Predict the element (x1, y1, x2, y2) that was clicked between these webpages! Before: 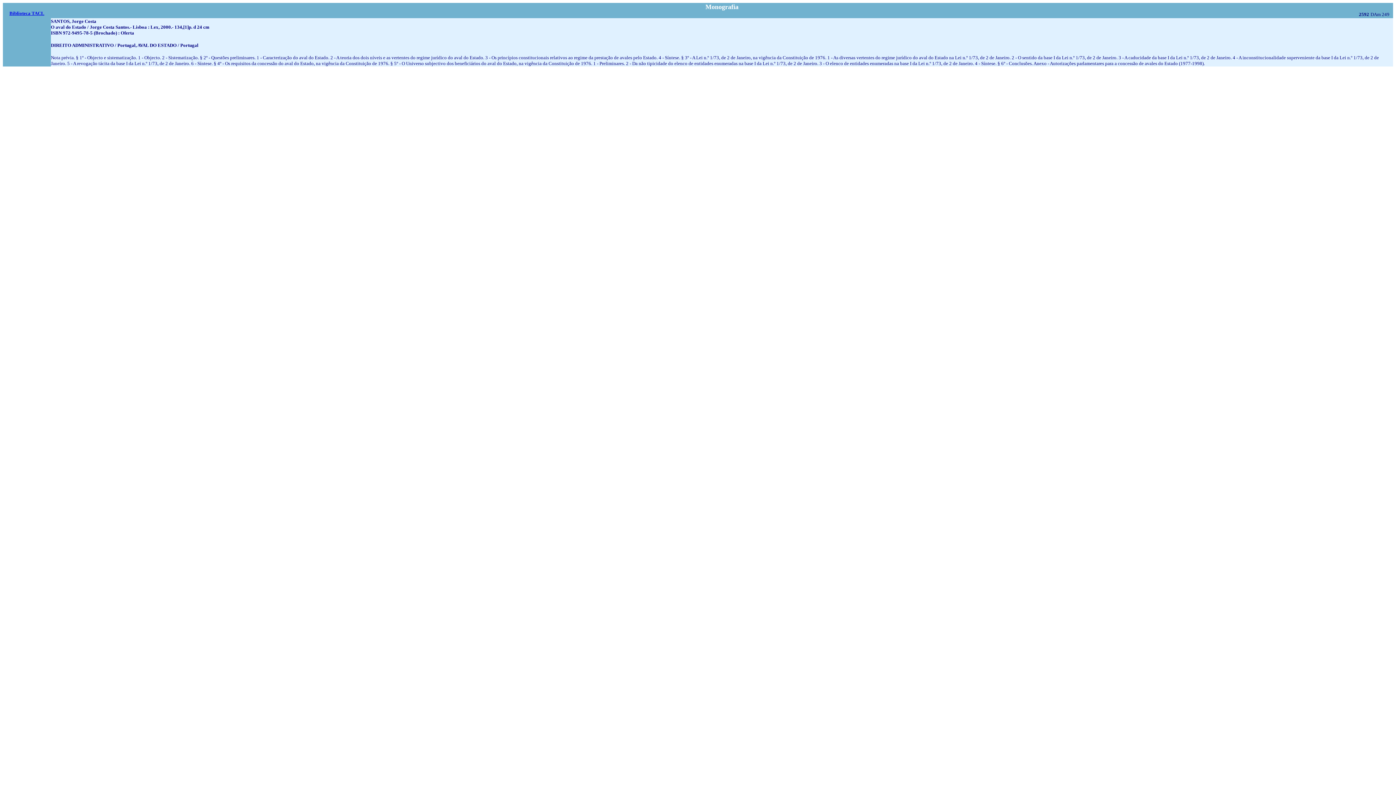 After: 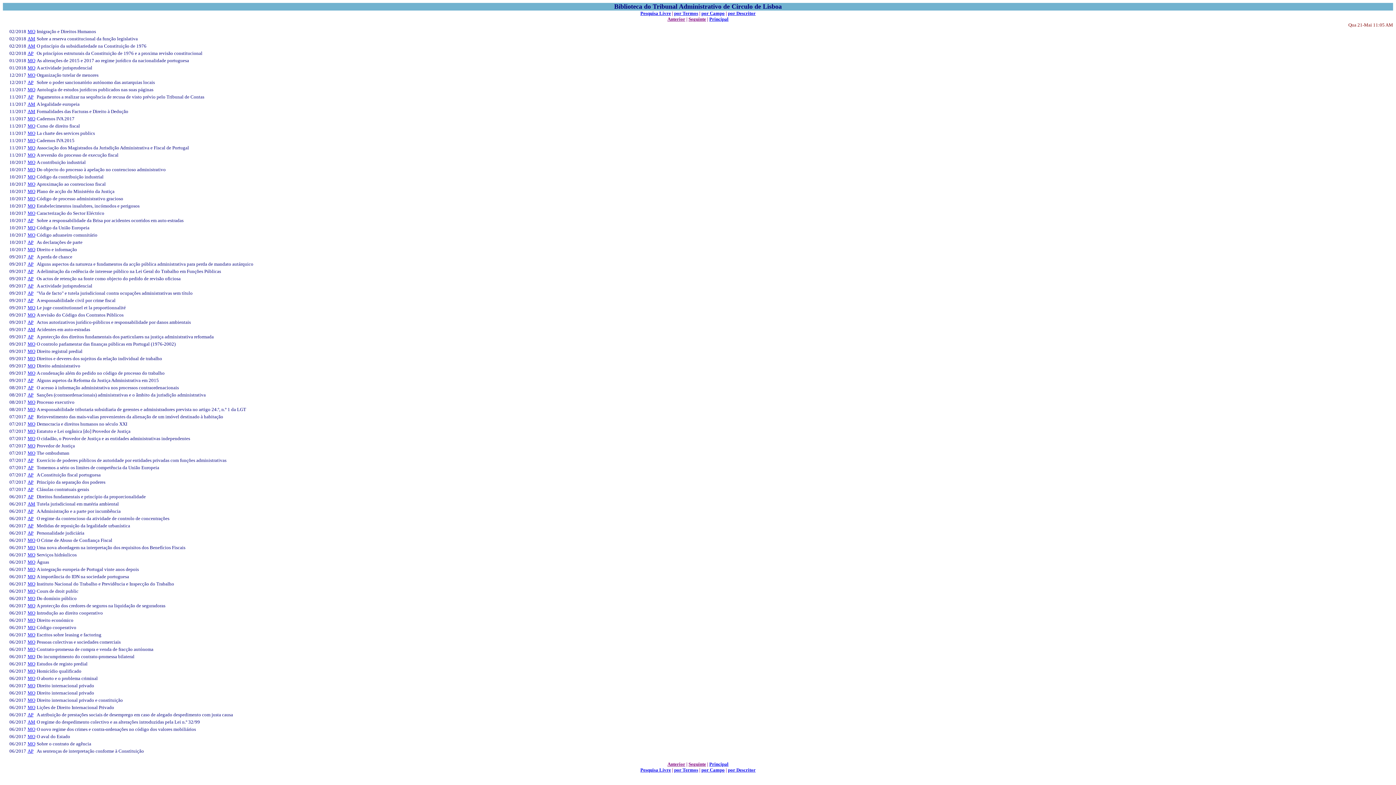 Action: bbox: (9, 10, 44, 16) label: Biblioteca TACL